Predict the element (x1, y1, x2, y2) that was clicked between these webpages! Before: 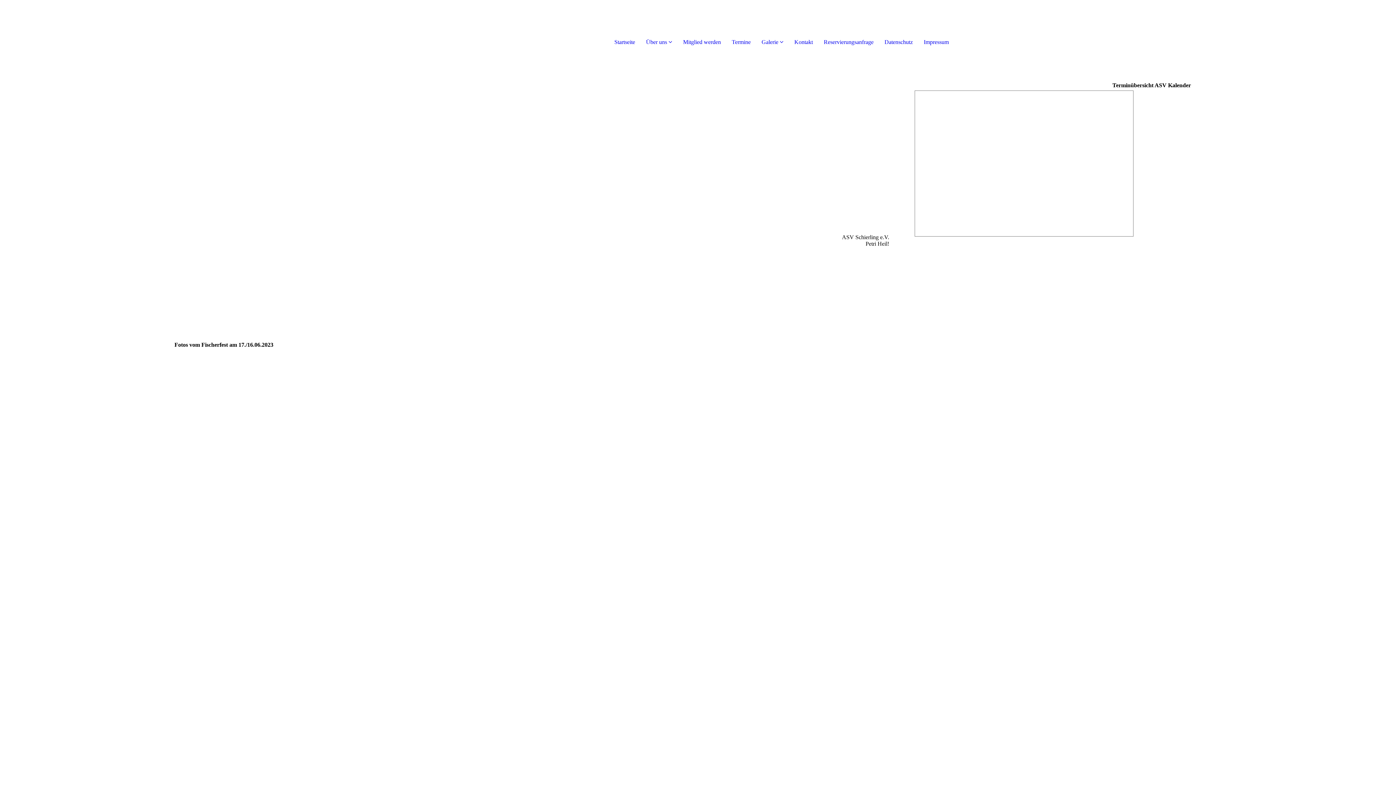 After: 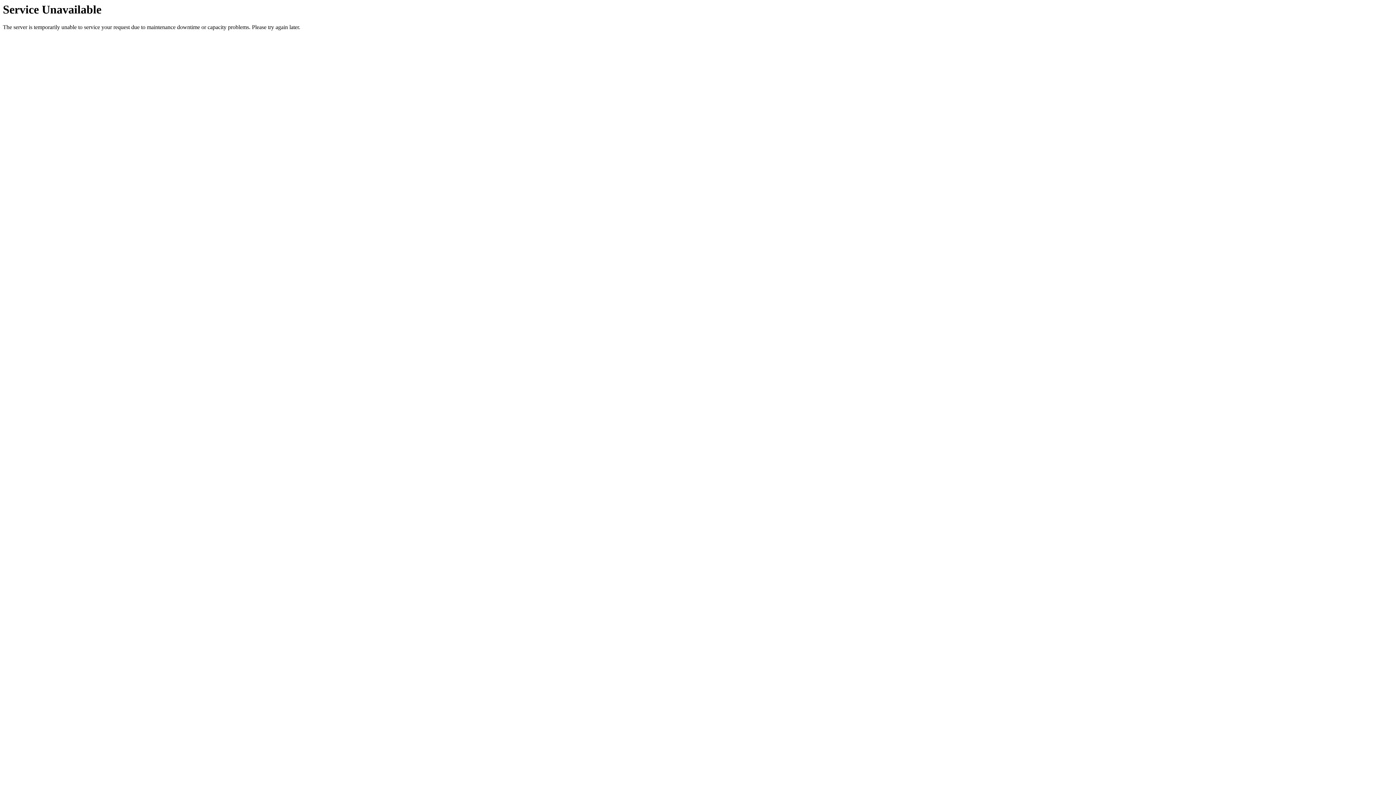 Action: bbox: (0, 0, 167, 6)